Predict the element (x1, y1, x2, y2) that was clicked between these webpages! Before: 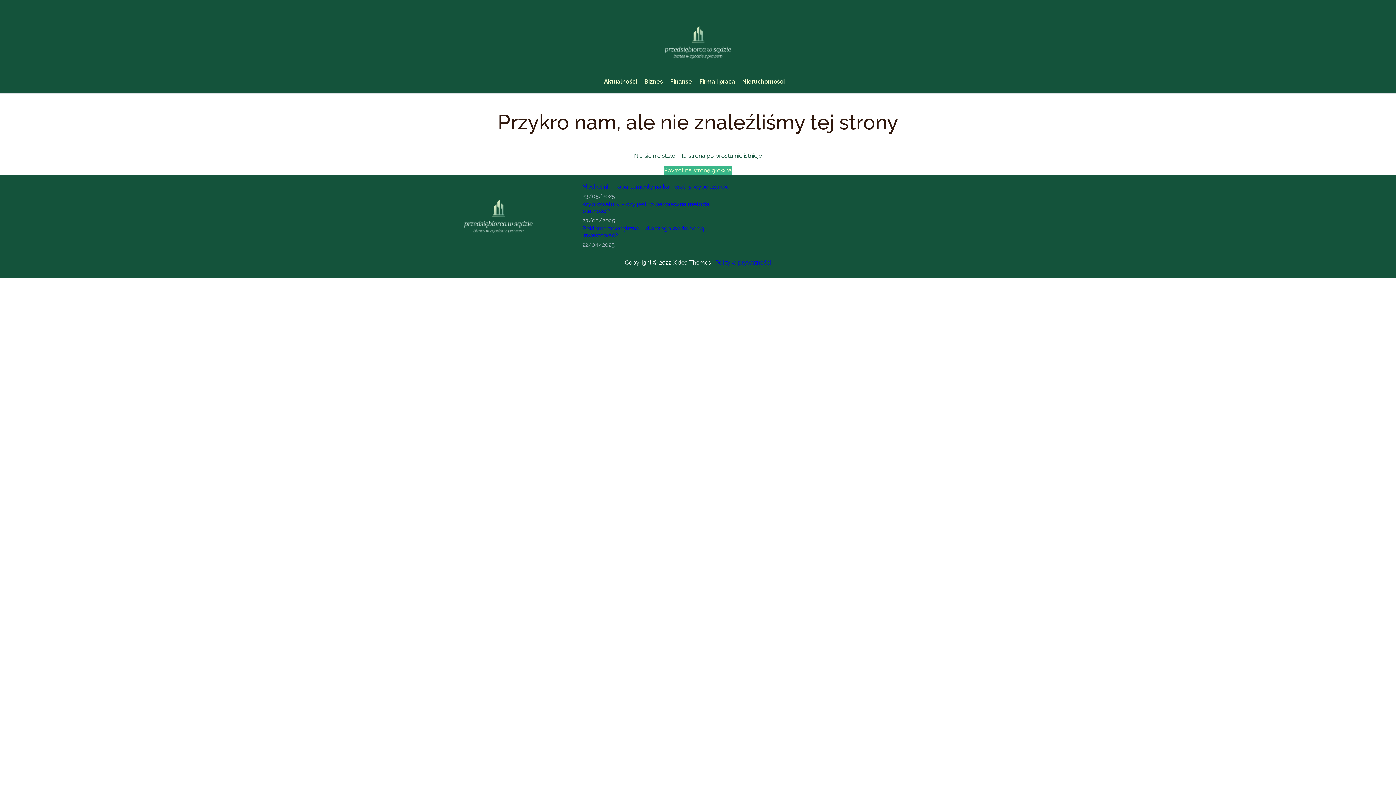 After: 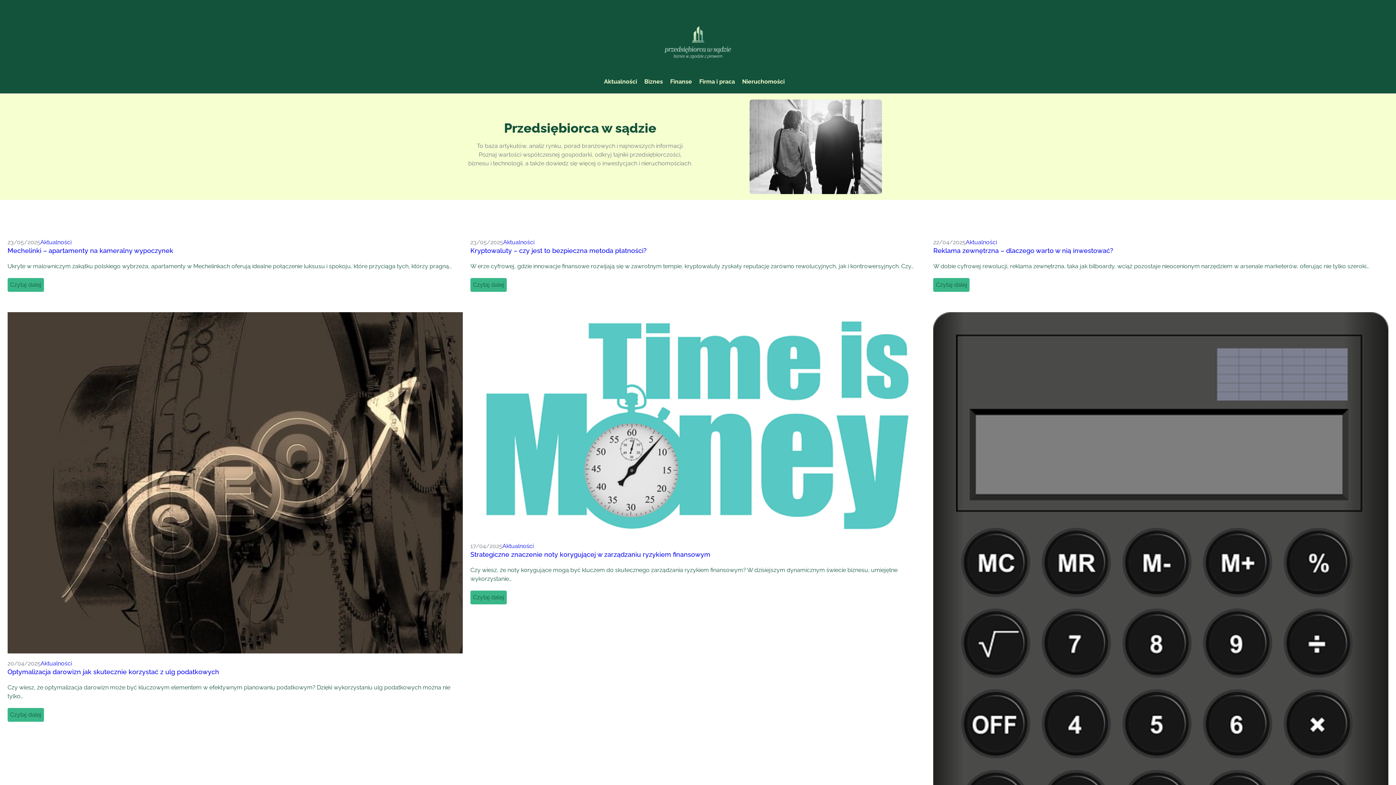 Action: bbox: (462, 180, 534, 252)